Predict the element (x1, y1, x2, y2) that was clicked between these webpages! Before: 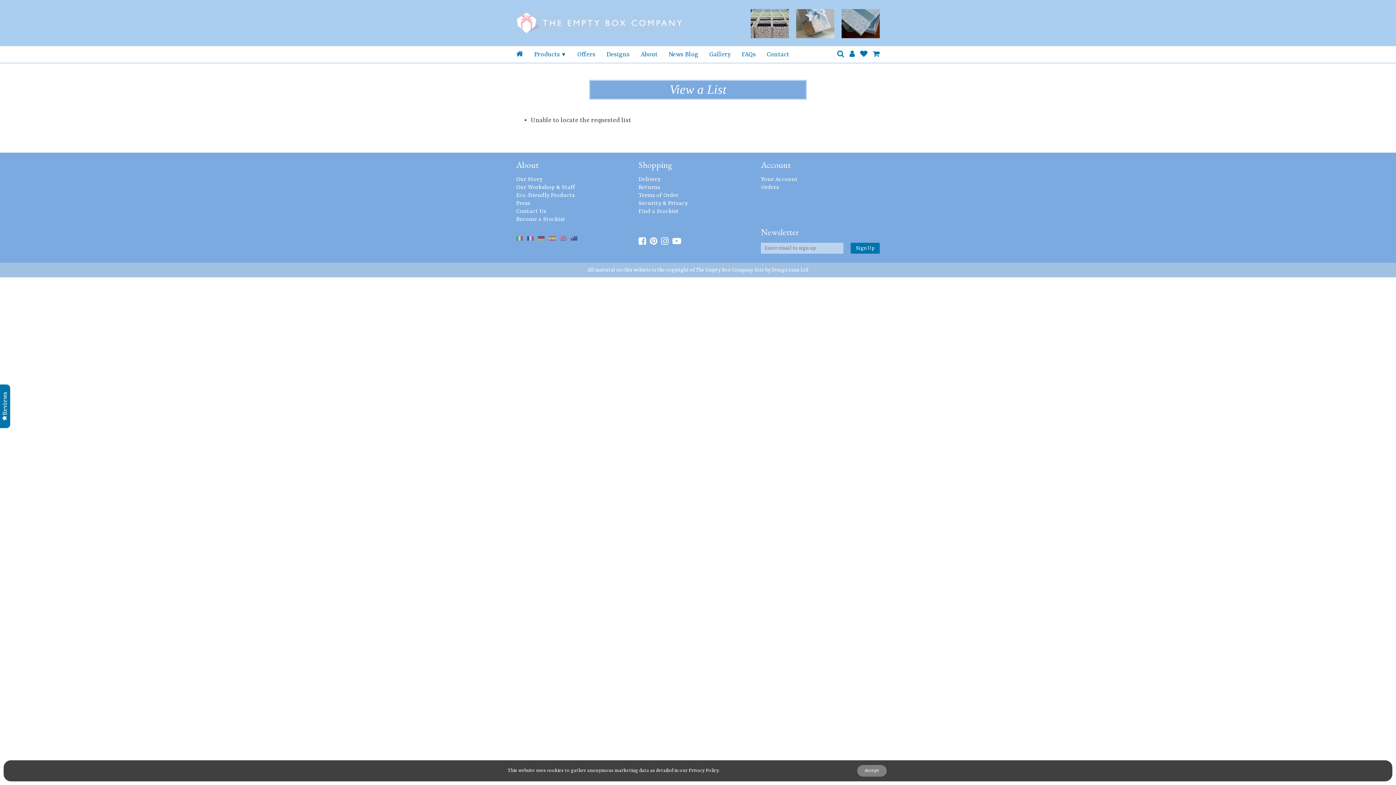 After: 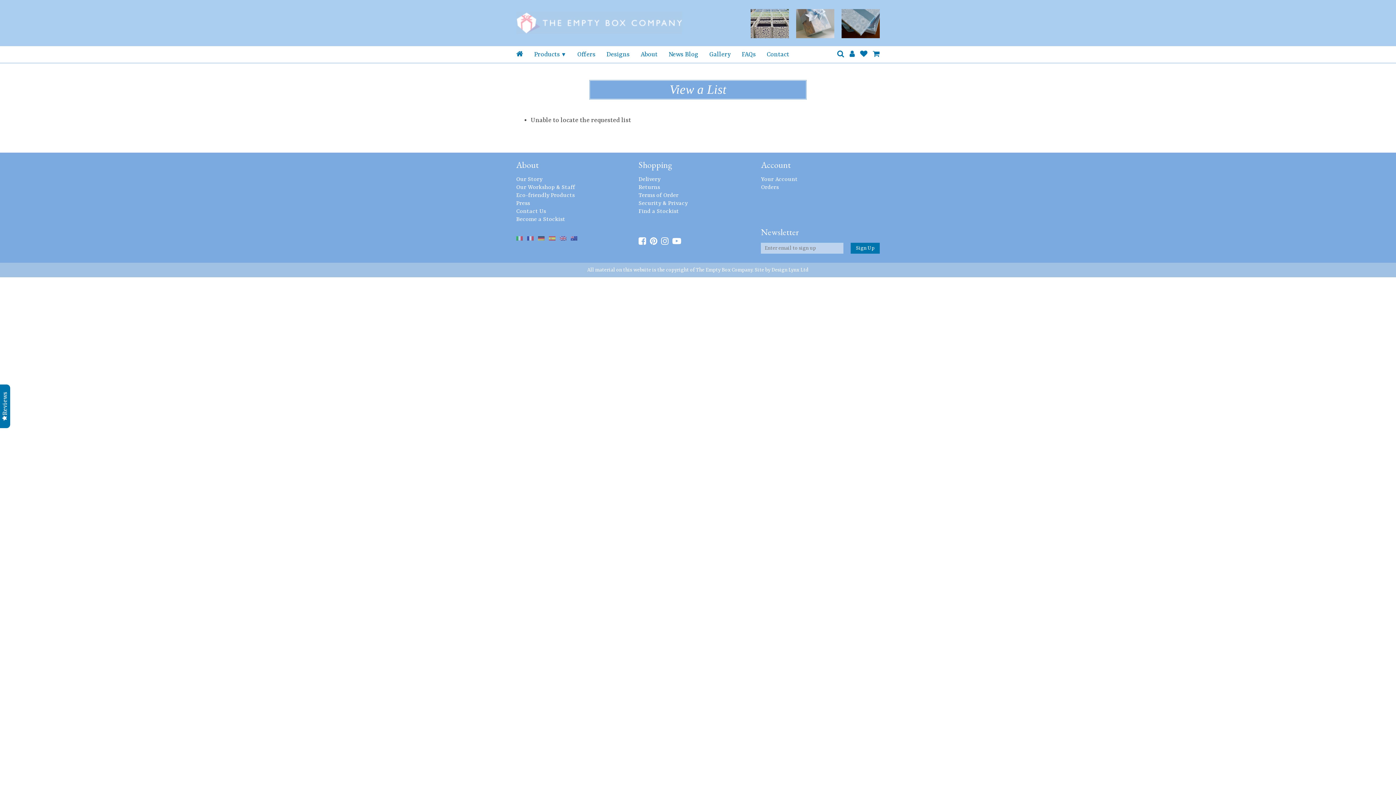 Action: label: Accept bbox: (857, 765, 886, 777)